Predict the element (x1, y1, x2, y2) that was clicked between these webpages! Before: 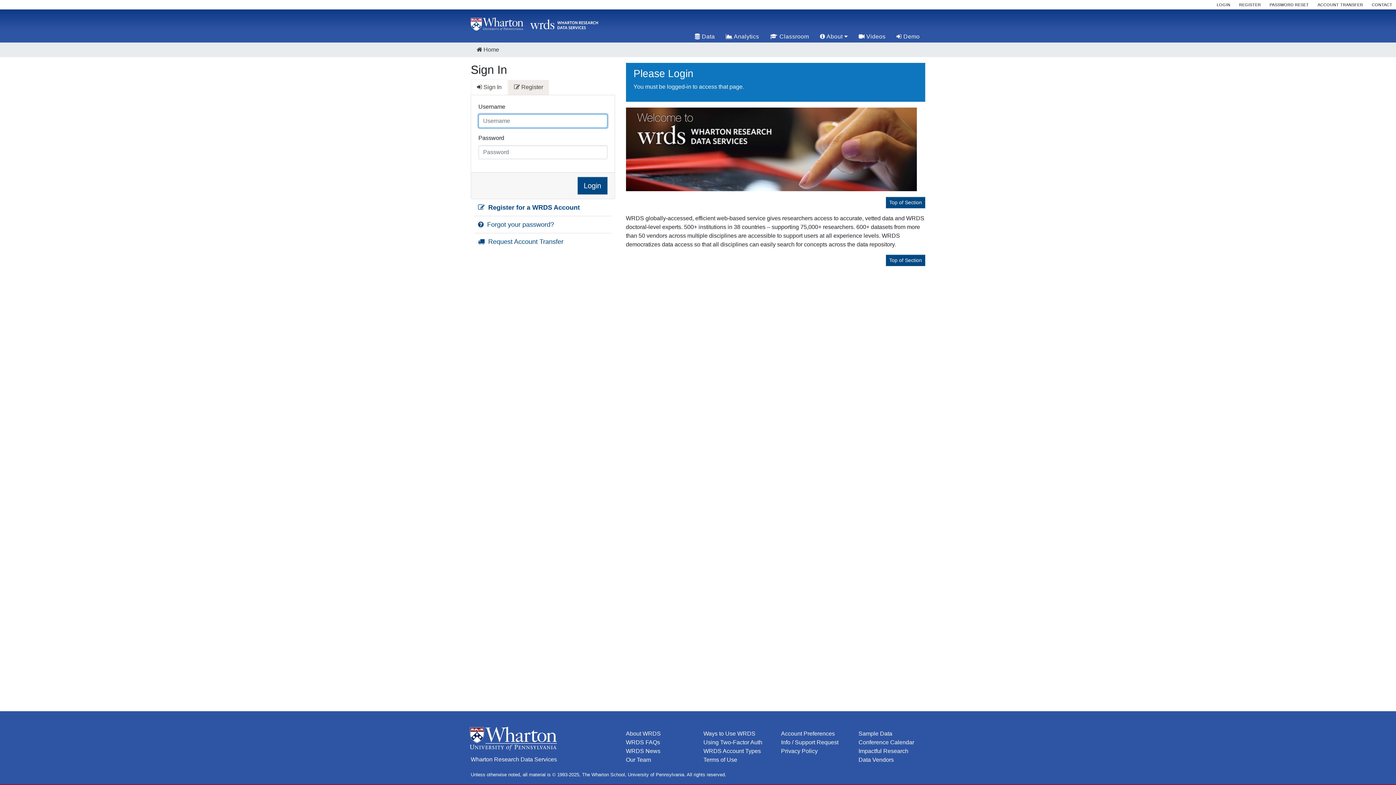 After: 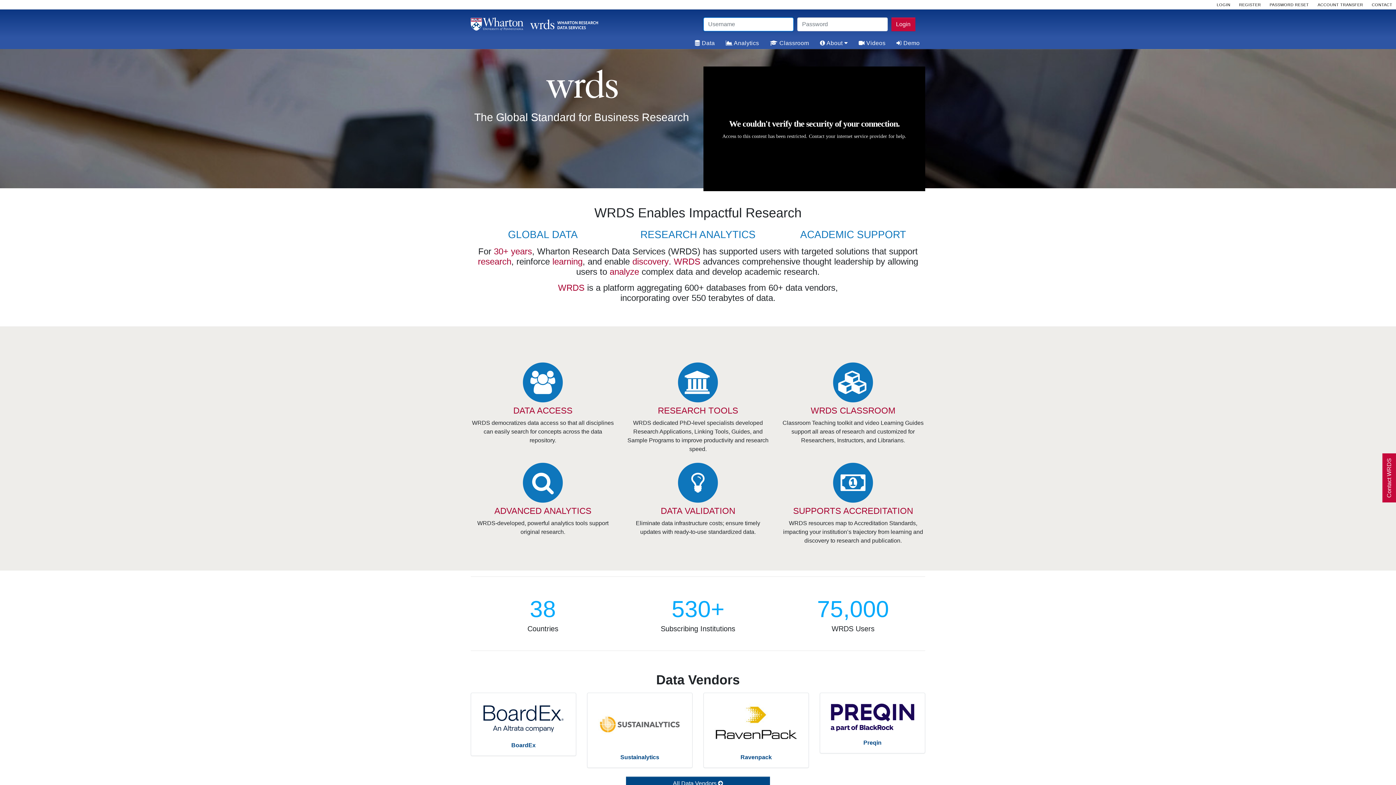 Action: bbox: (470, 755, 615, 764) label: Wharton Research Data Services